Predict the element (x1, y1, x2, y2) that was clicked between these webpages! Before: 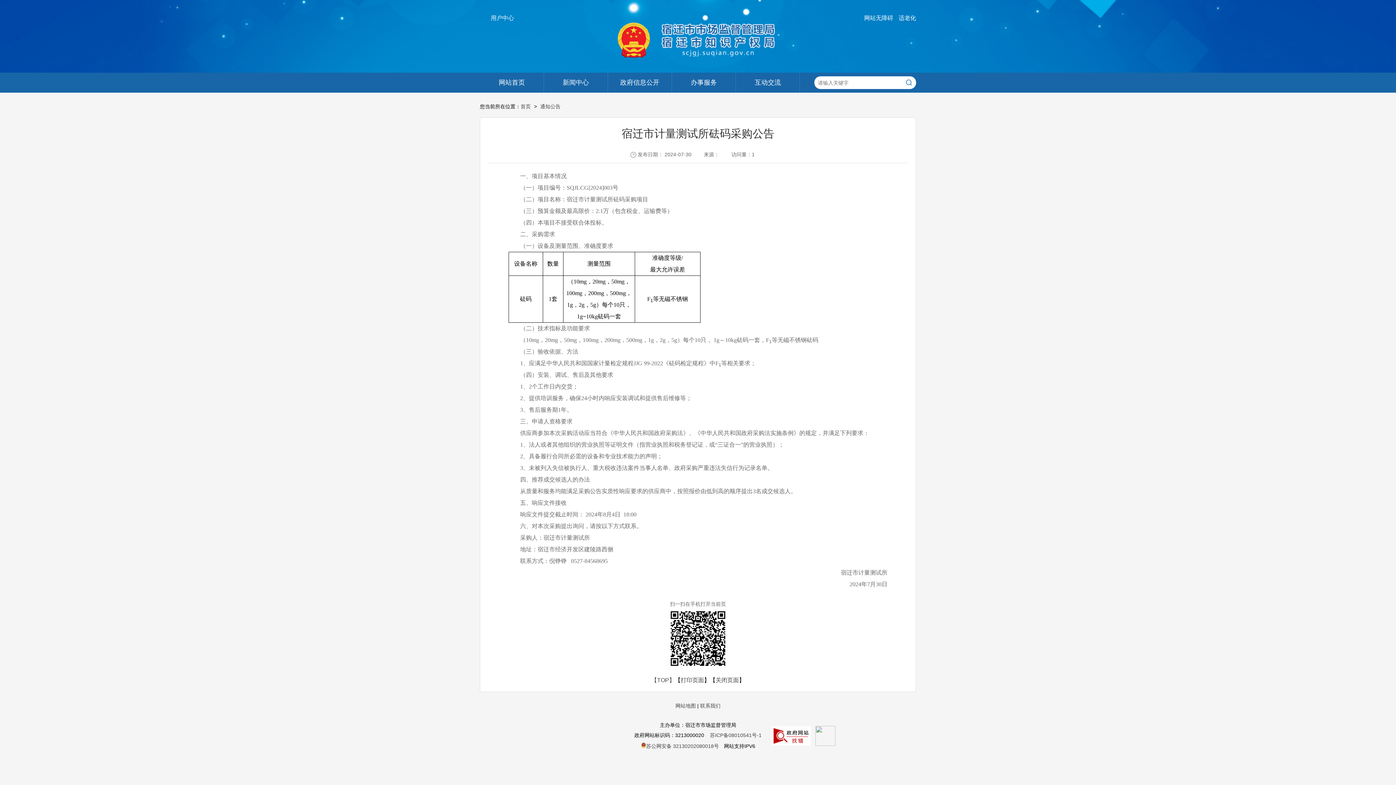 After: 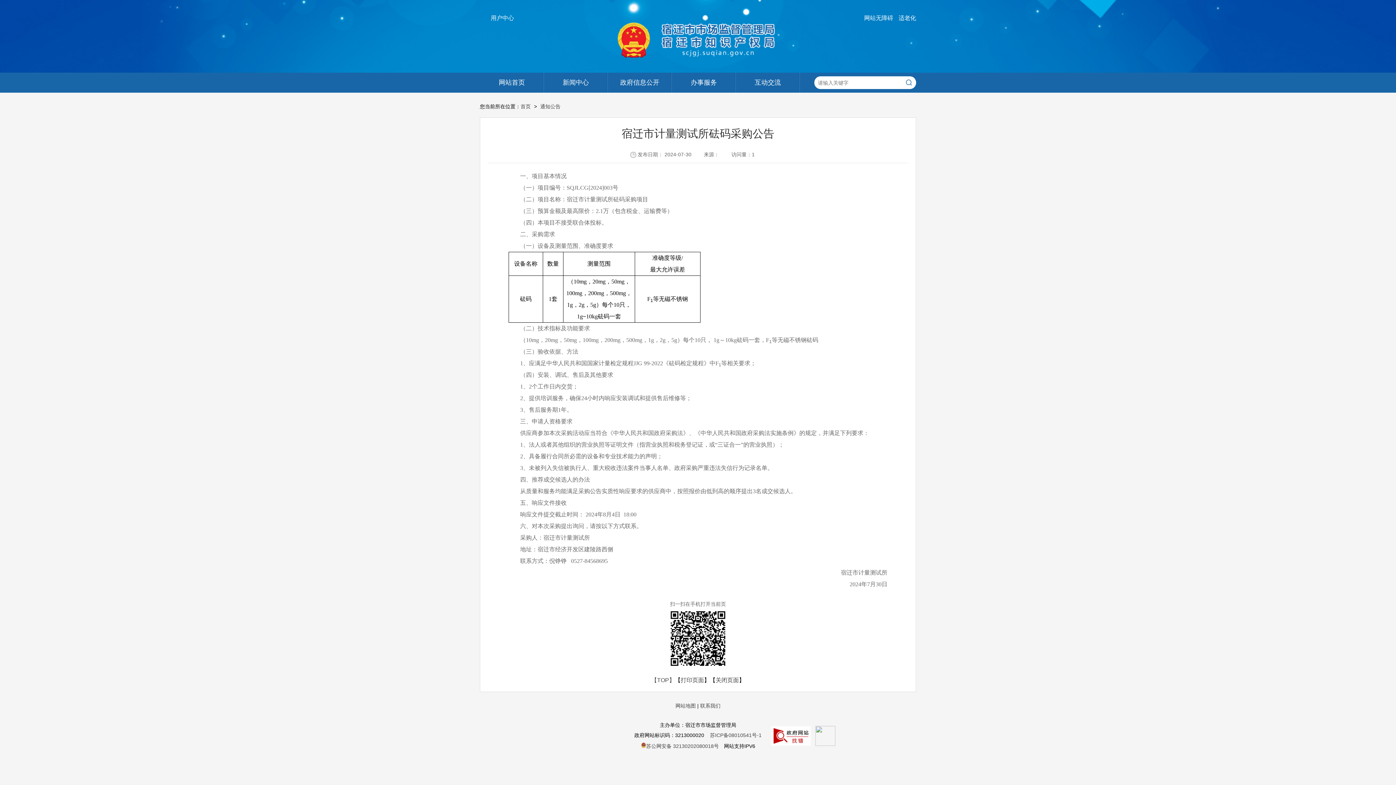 Action: bbox: (898, 14, 916, 20) label: 适老化